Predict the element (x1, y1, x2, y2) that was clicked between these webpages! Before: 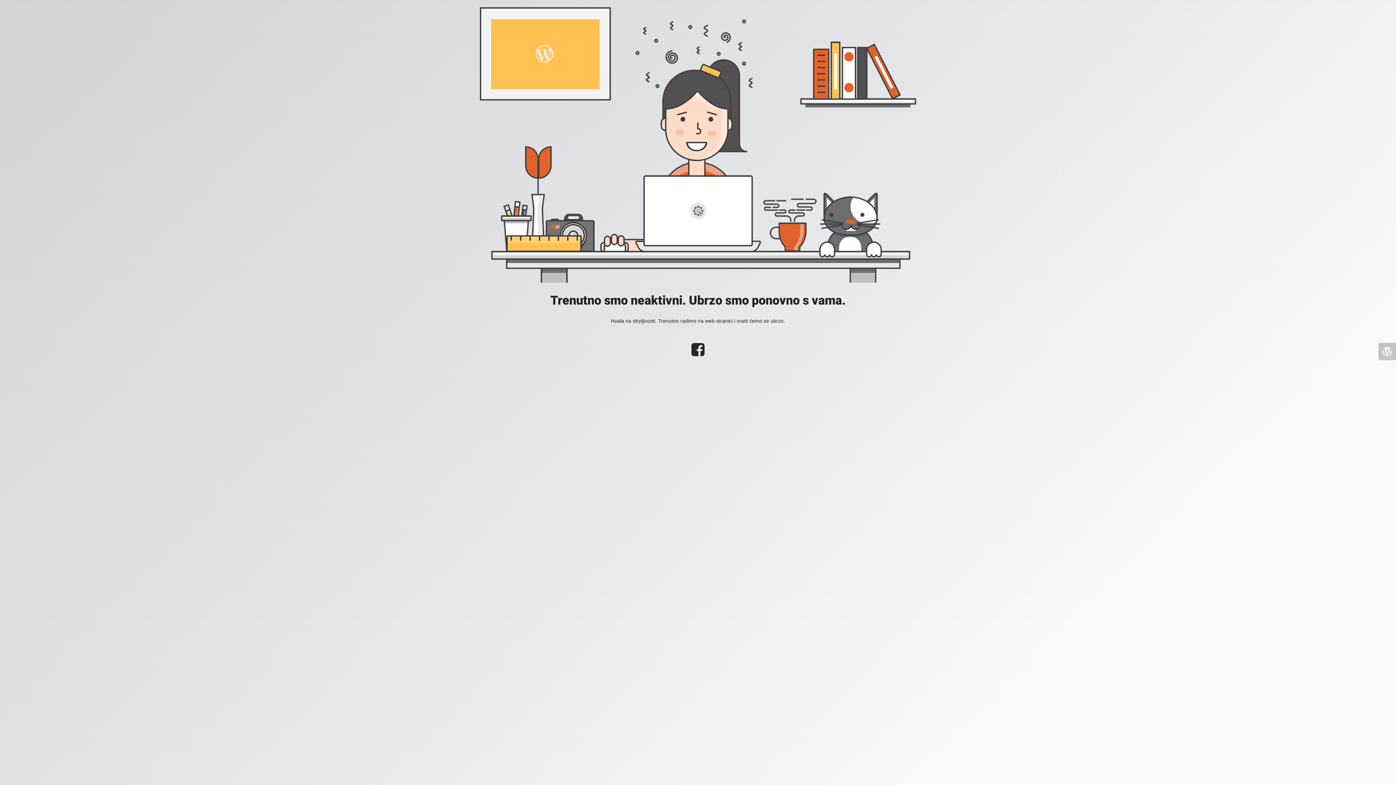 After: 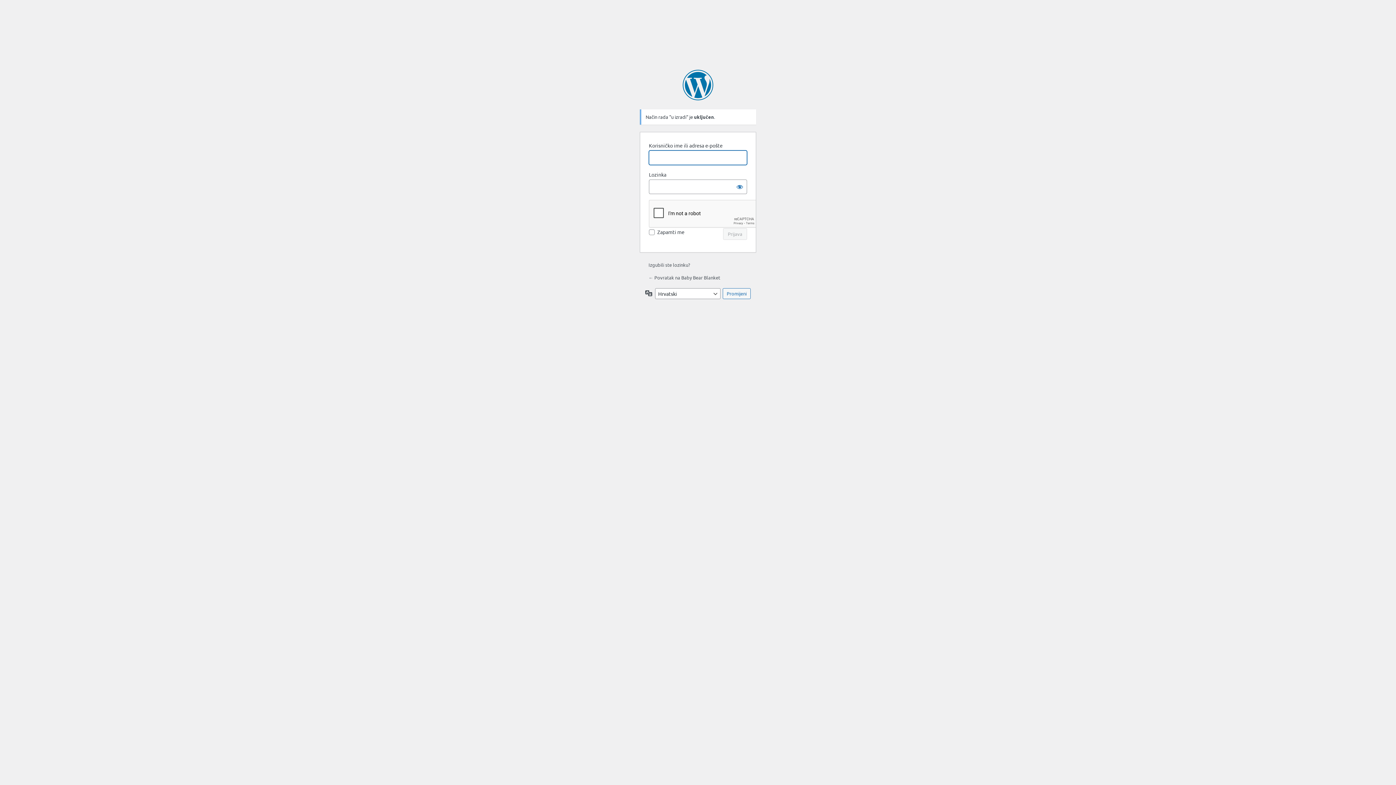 Action: bbox: (1378, 342, 1396, 360)